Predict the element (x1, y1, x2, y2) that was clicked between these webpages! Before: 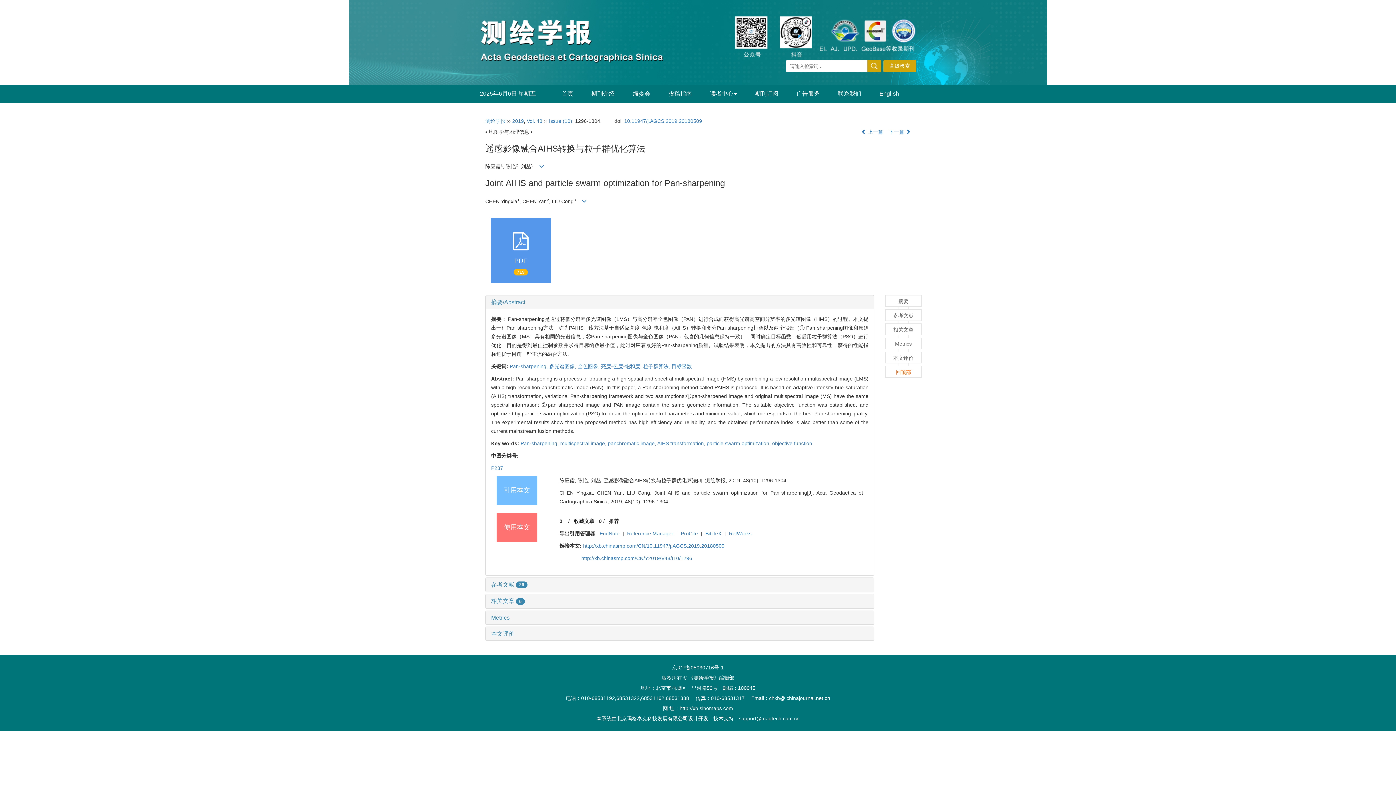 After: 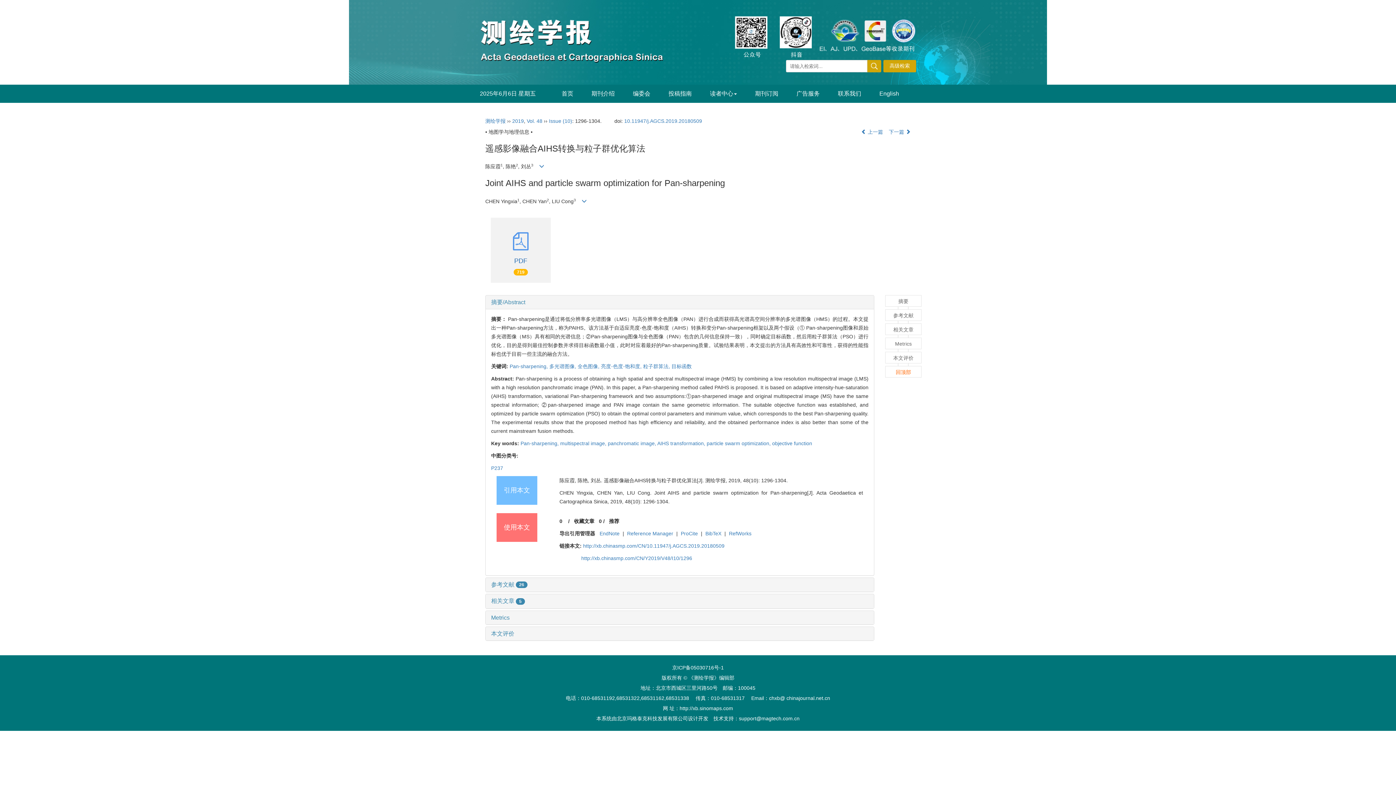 Action: label: PDF
719 bbox: (490, 217, 550, 282)